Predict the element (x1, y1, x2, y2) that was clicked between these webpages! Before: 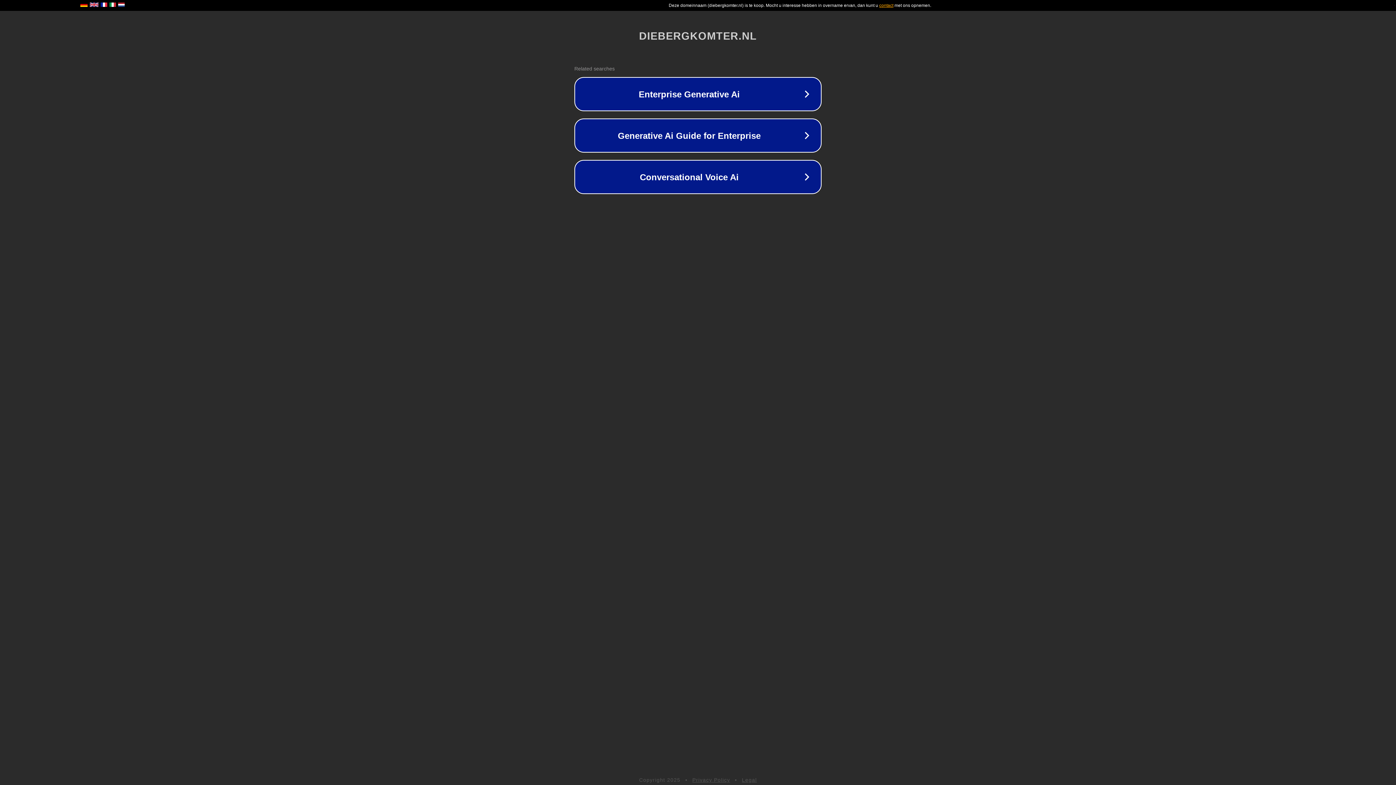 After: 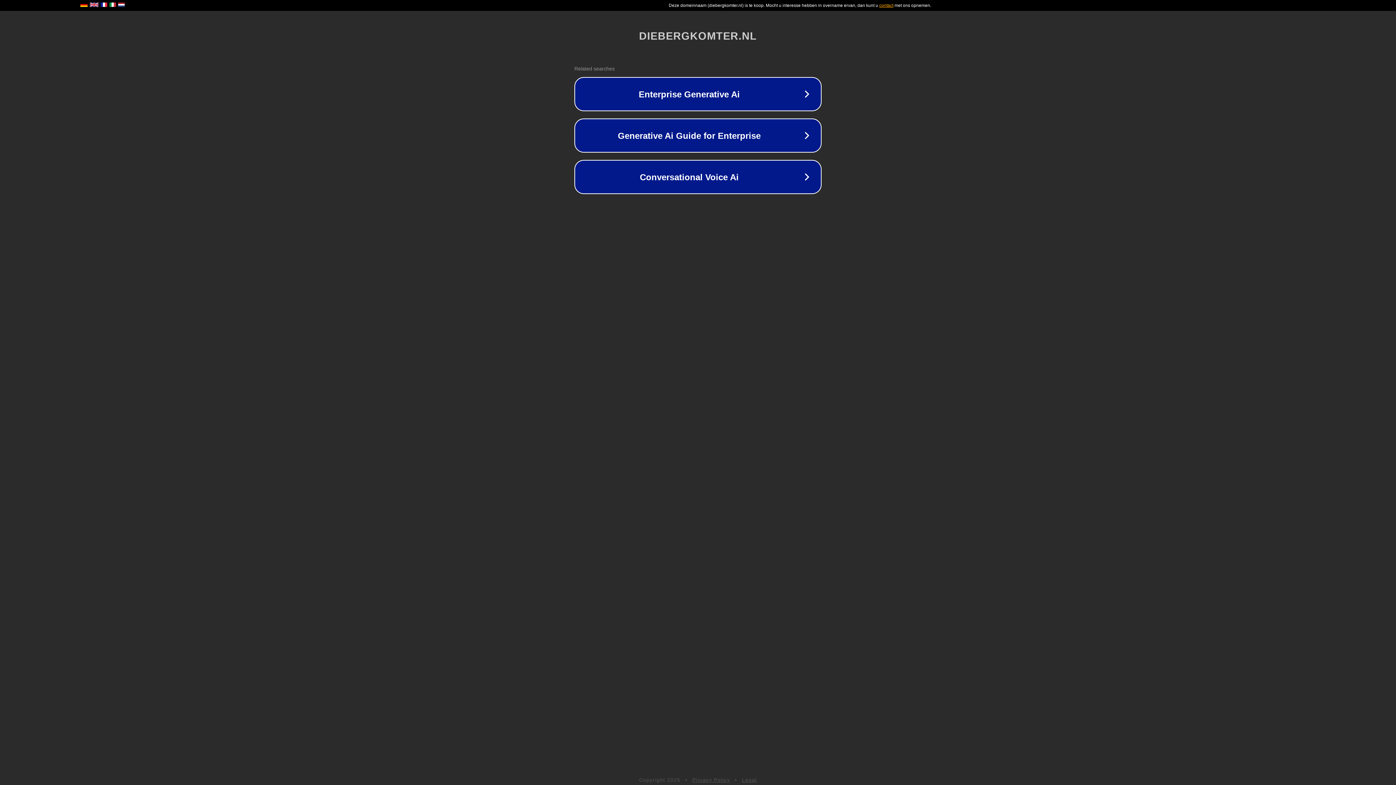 Action: label: Legal bbox: (742, 777, 757, 783)